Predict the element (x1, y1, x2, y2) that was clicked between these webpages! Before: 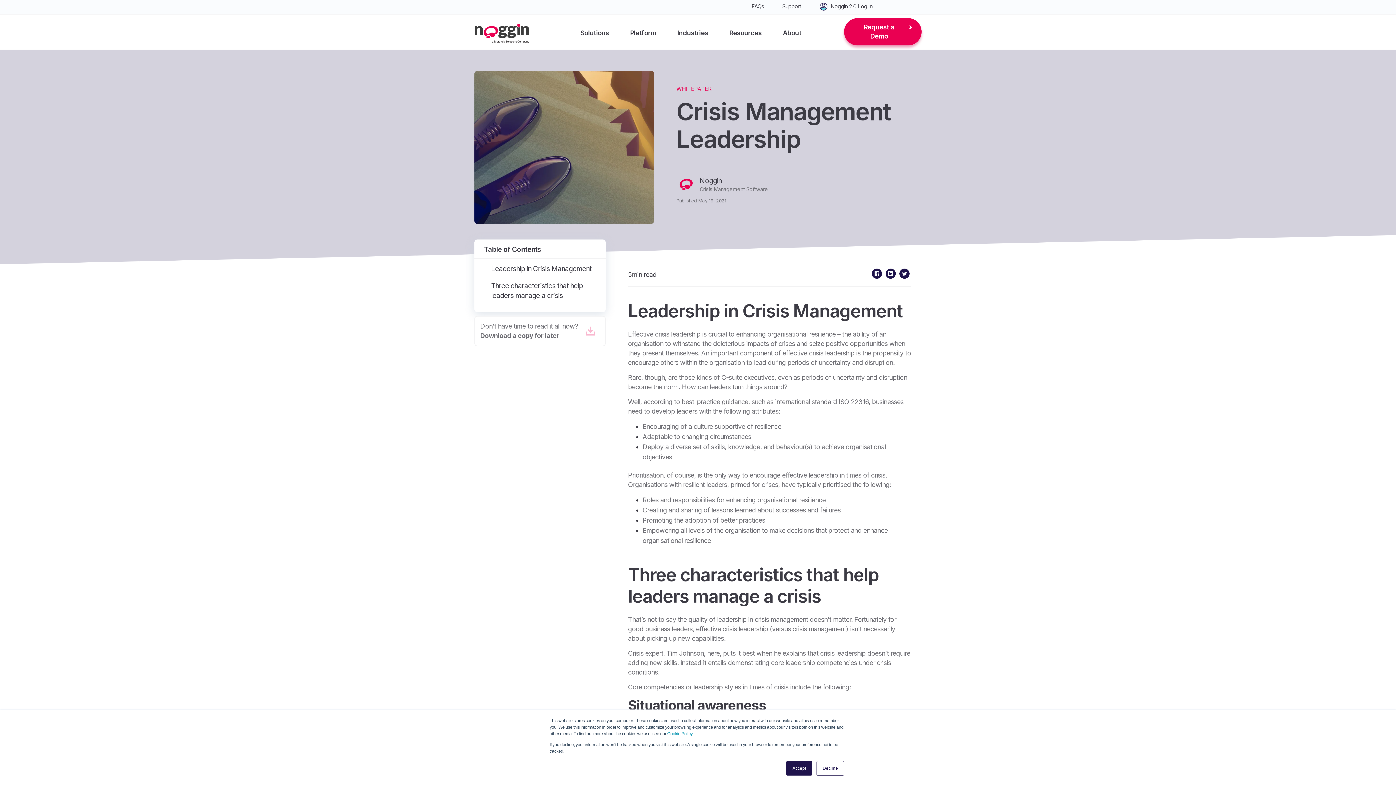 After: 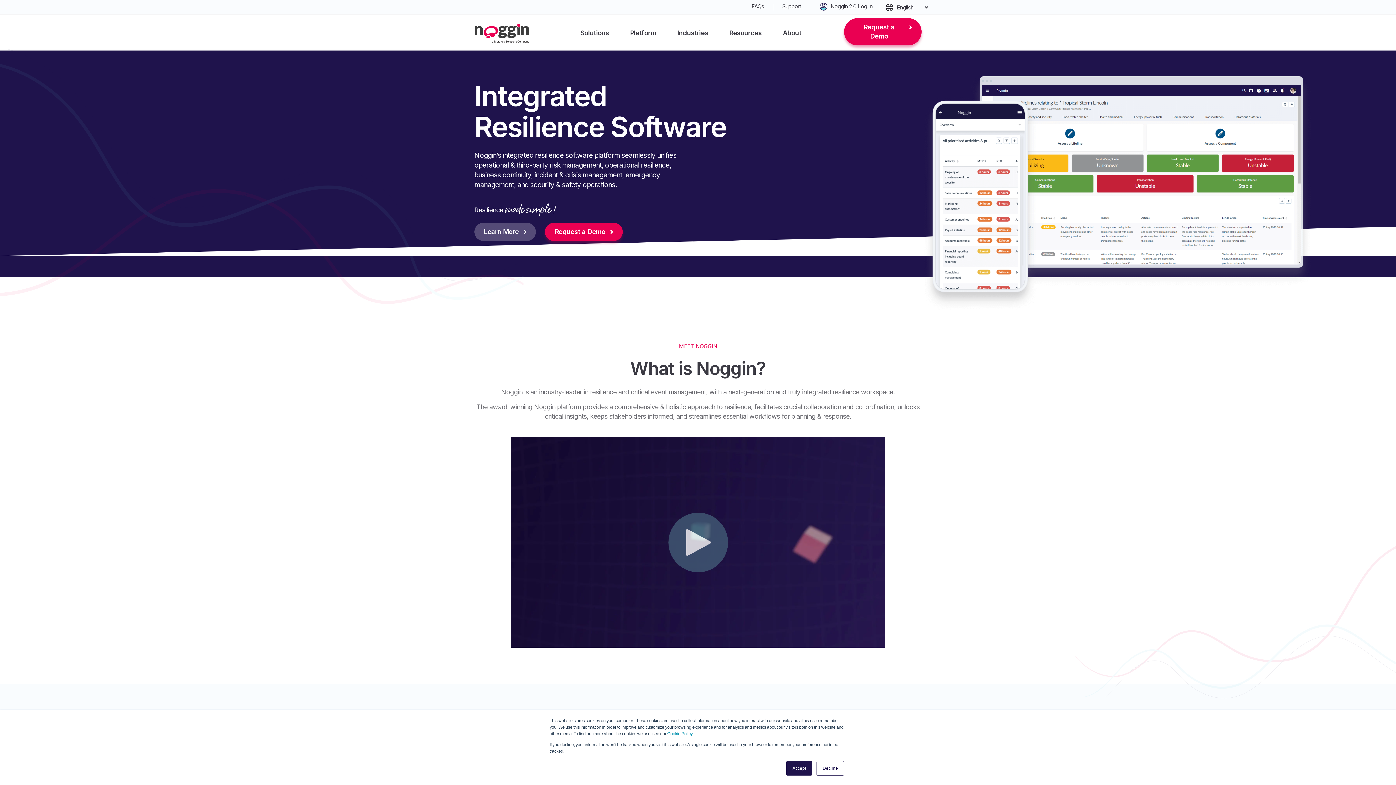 Action: bbox: (474, 36, 529, 43)